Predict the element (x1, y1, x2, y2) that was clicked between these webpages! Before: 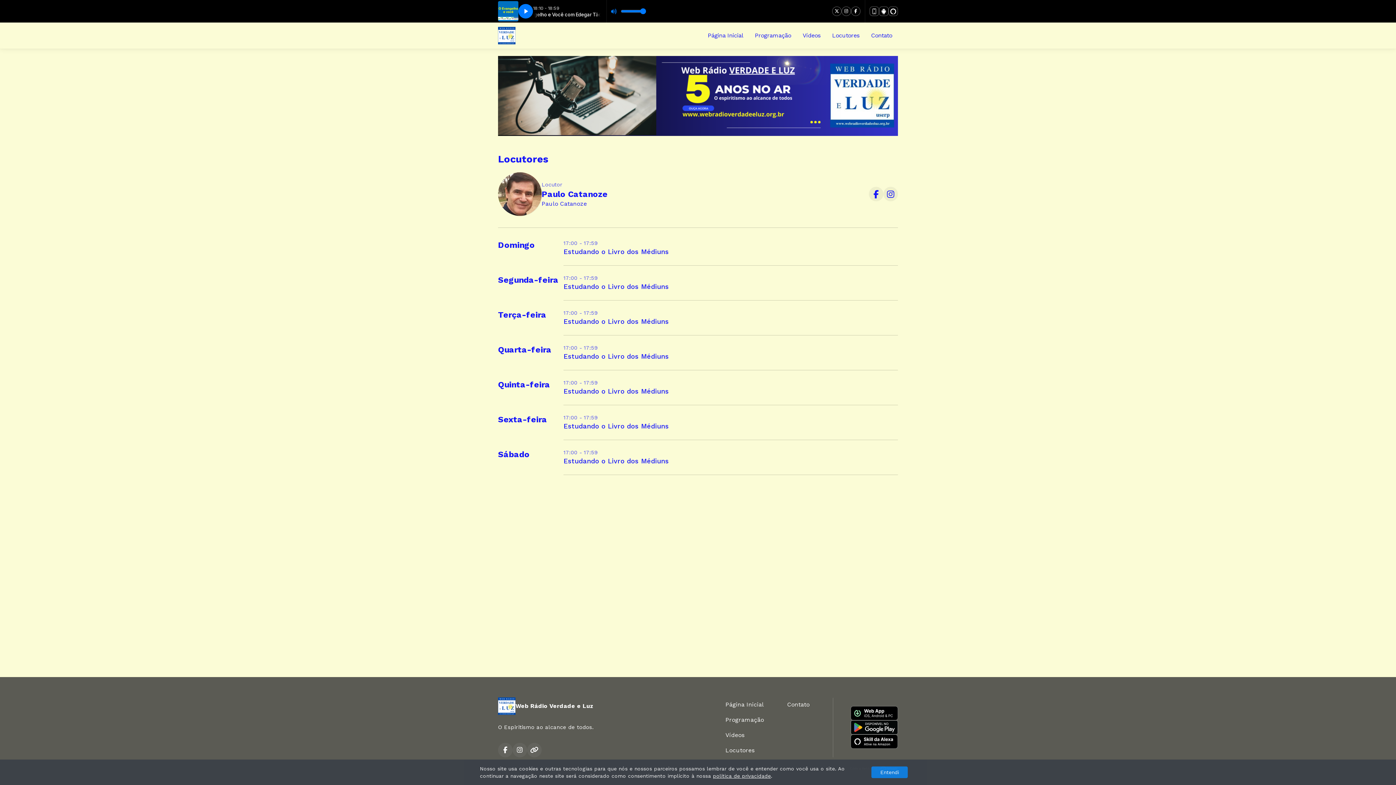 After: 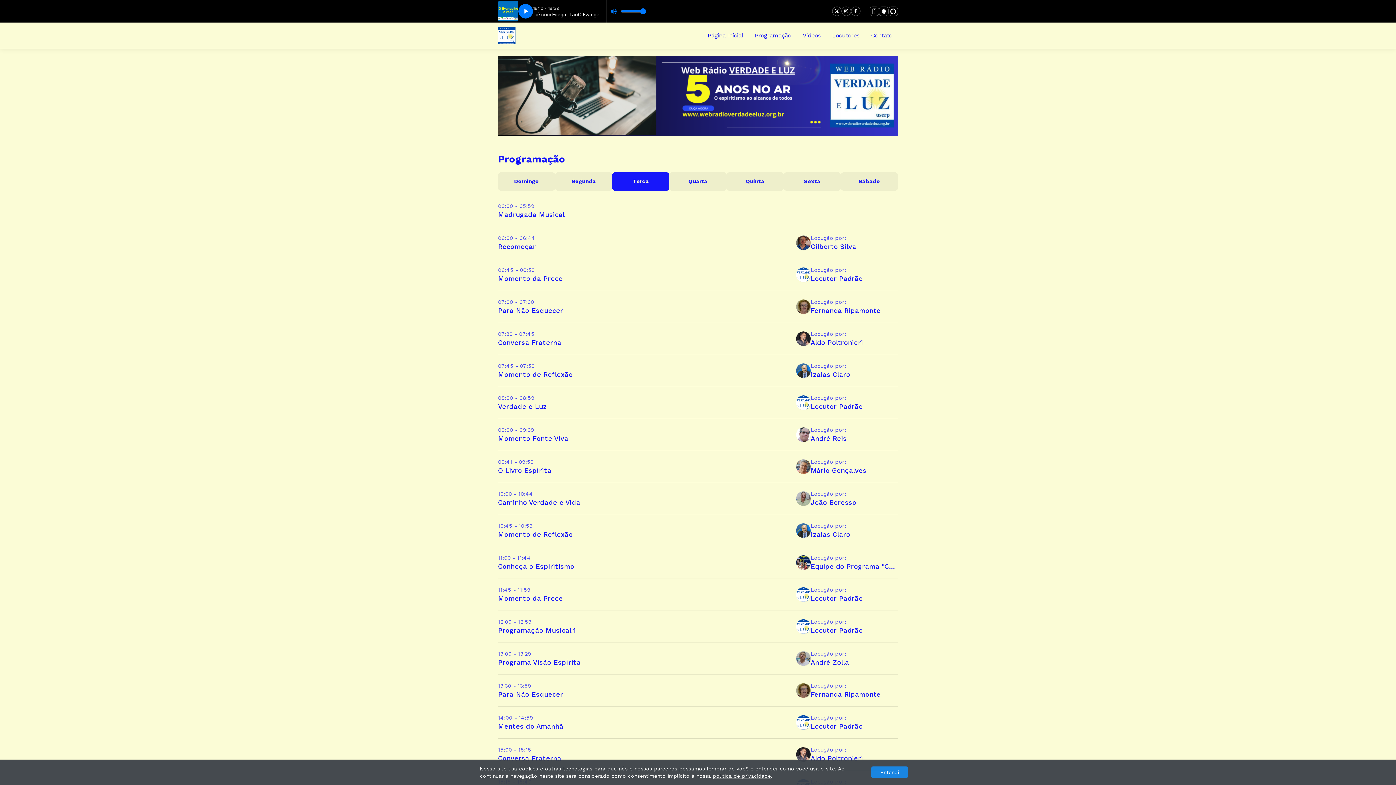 Action: bbox: (498, 310, 546, 319) label: Terça-feira